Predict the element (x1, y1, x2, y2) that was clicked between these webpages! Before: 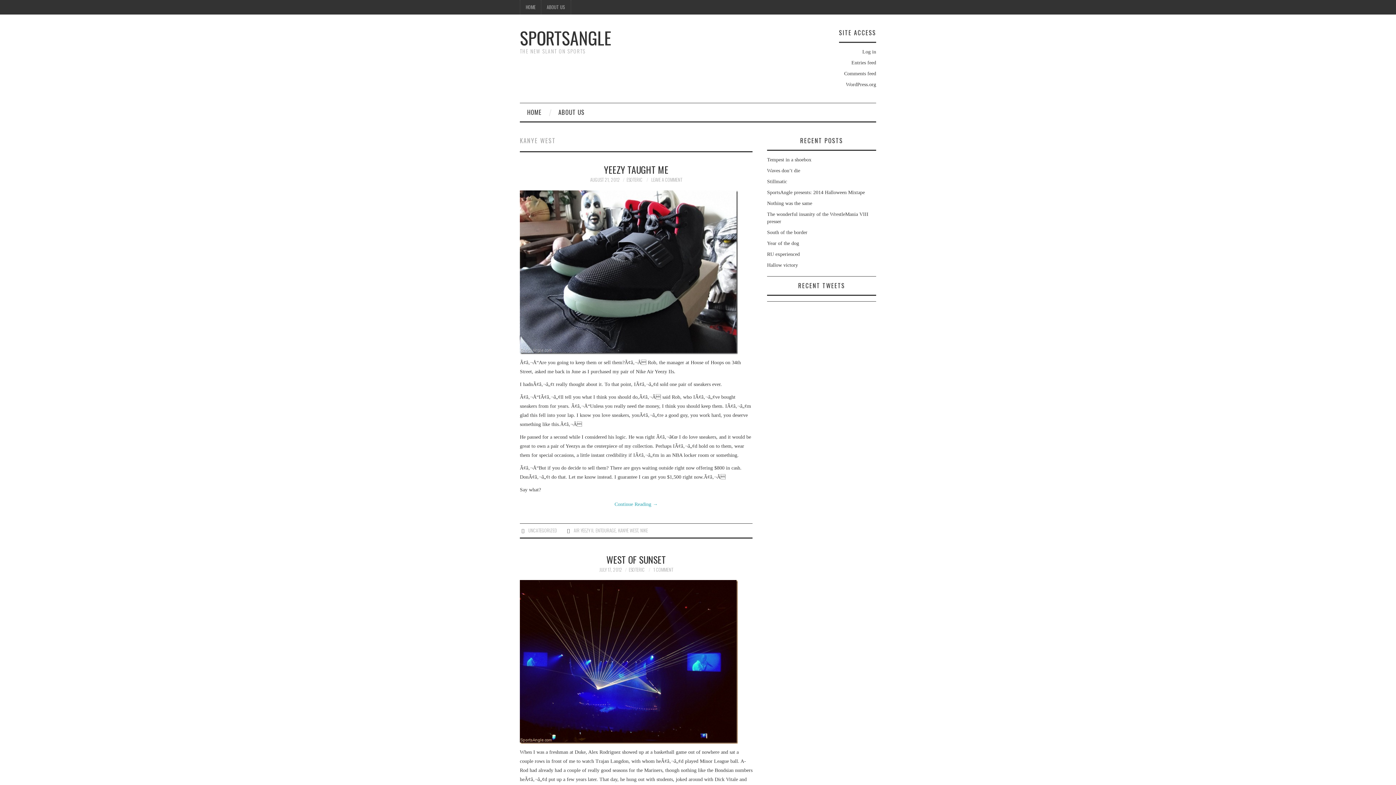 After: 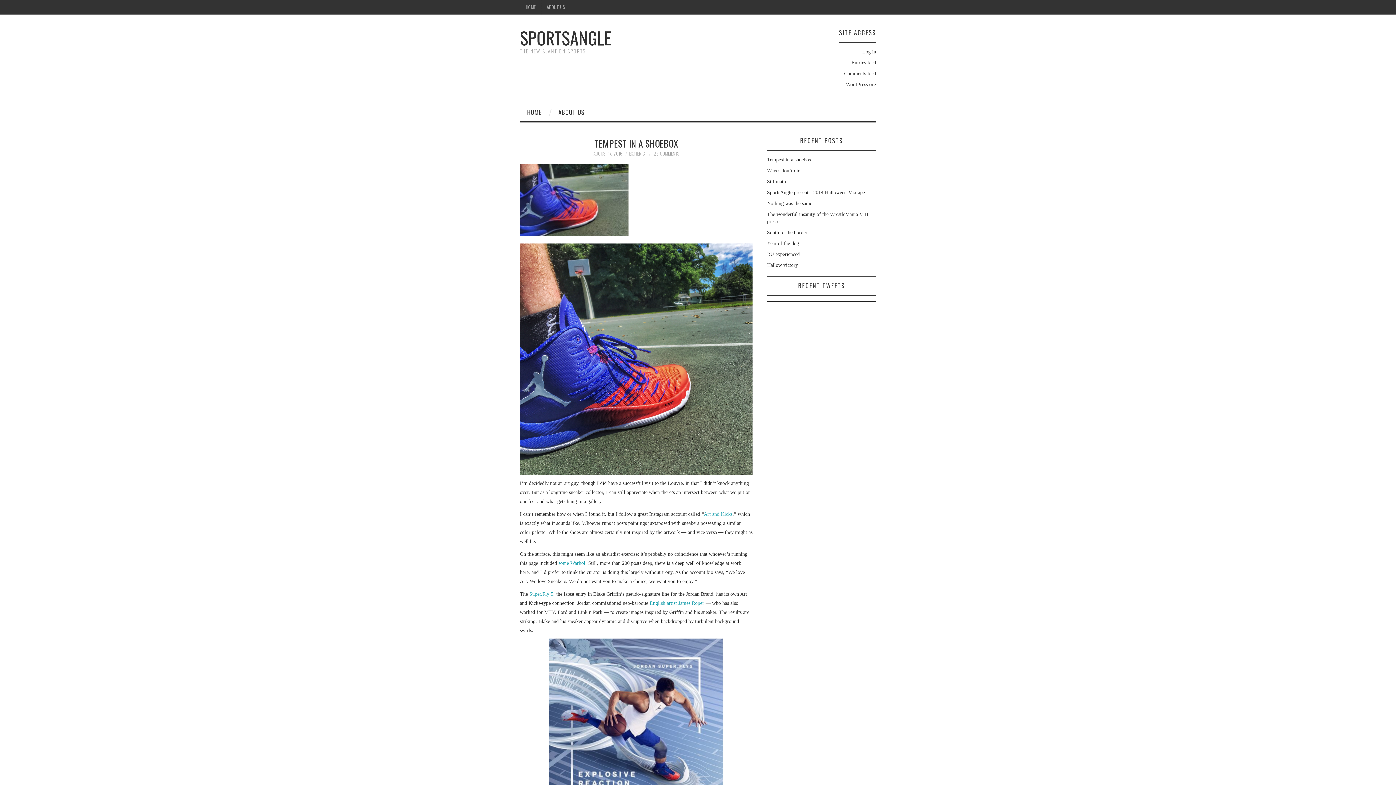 Action: label: Tempest in a shoebox bbox: (767, 157, 811, 162)